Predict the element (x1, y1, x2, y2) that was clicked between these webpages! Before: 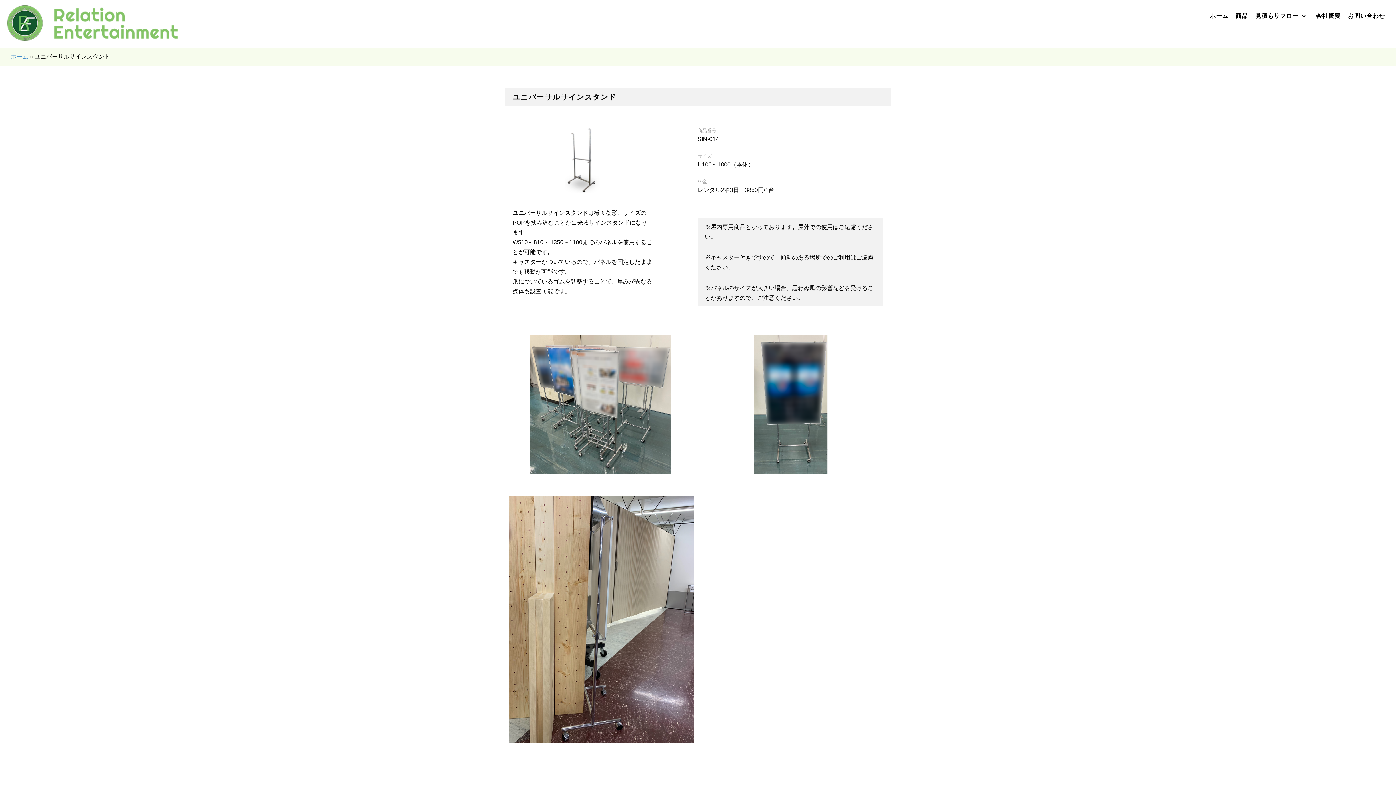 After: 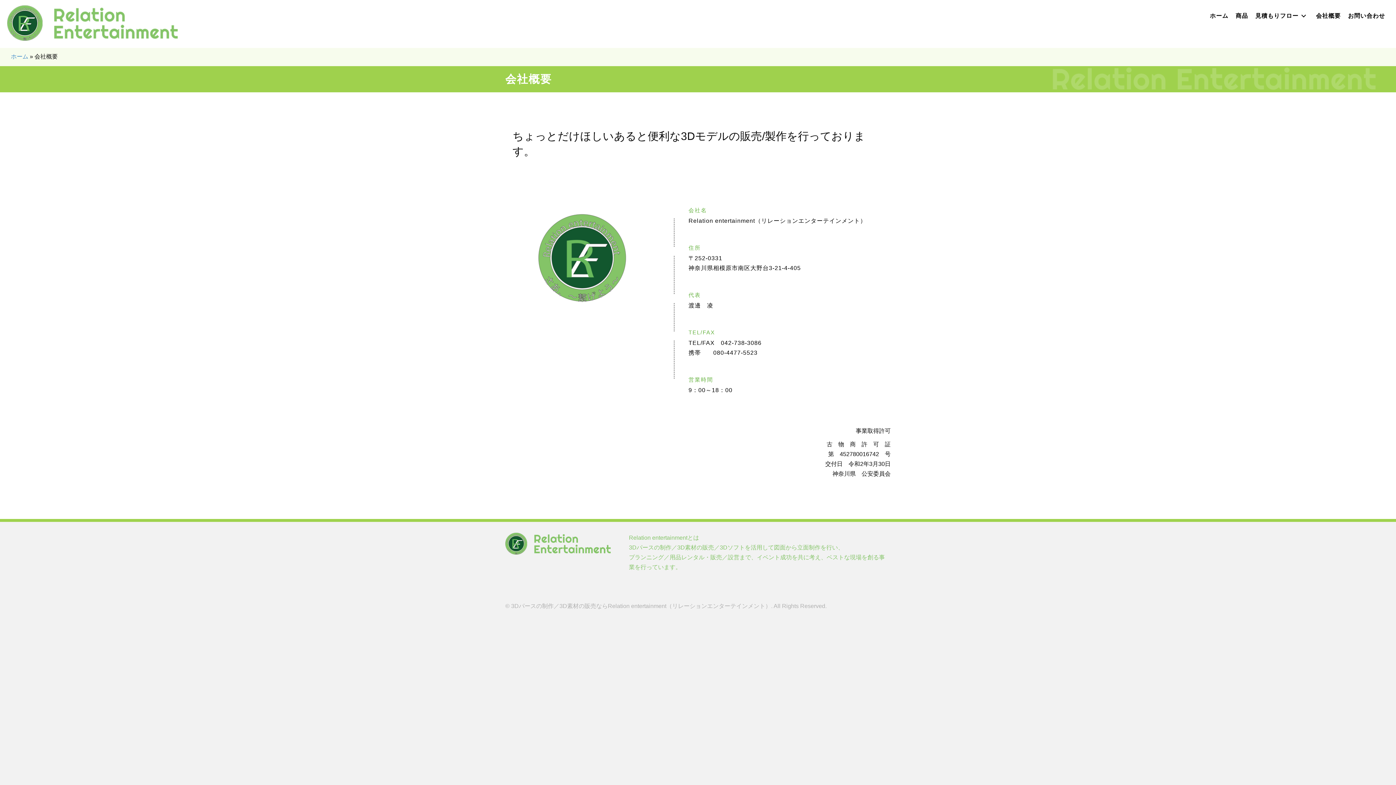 Action: bbox: (1312, 7, 1344, 24) label: 会社概要